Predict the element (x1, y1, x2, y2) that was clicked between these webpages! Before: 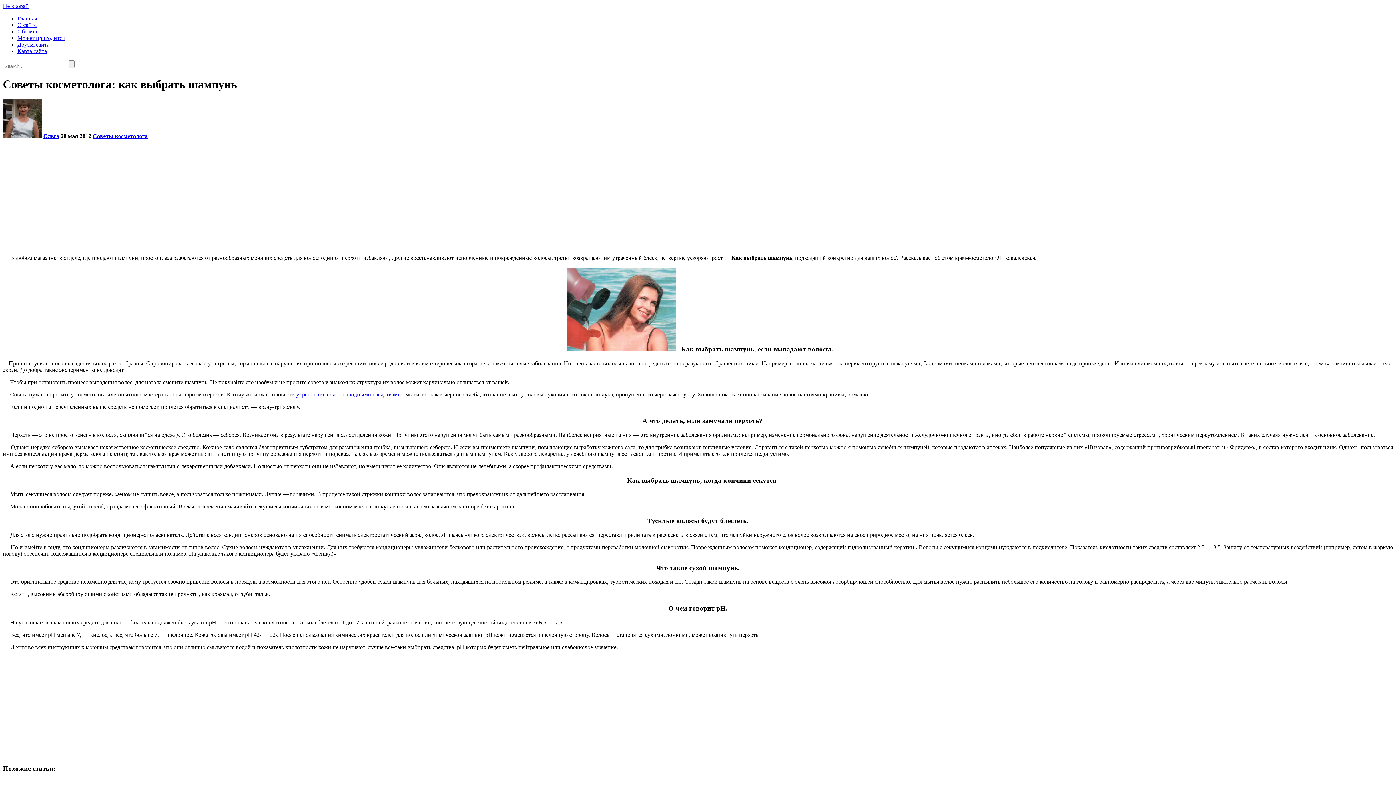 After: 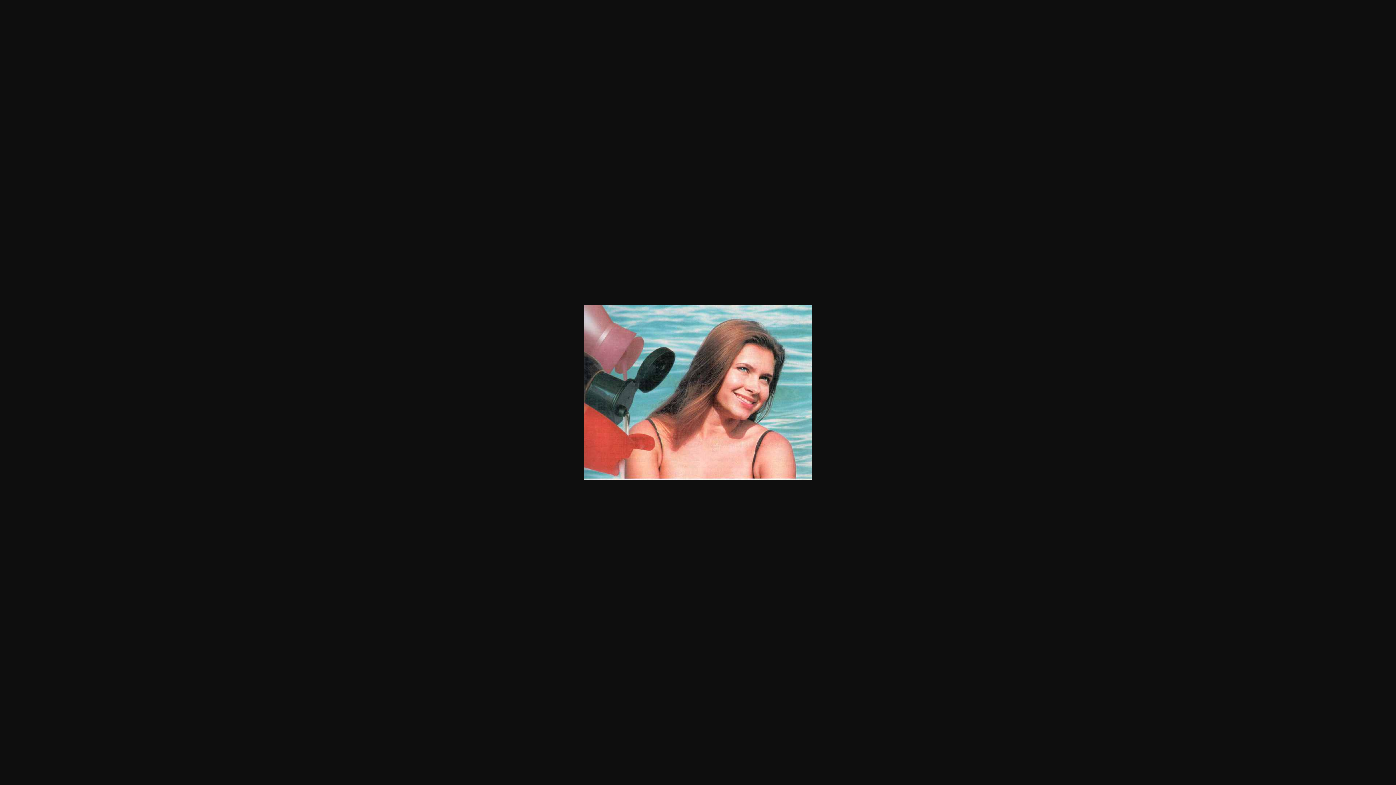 Action: bbox: (563, 345, 679, 353)